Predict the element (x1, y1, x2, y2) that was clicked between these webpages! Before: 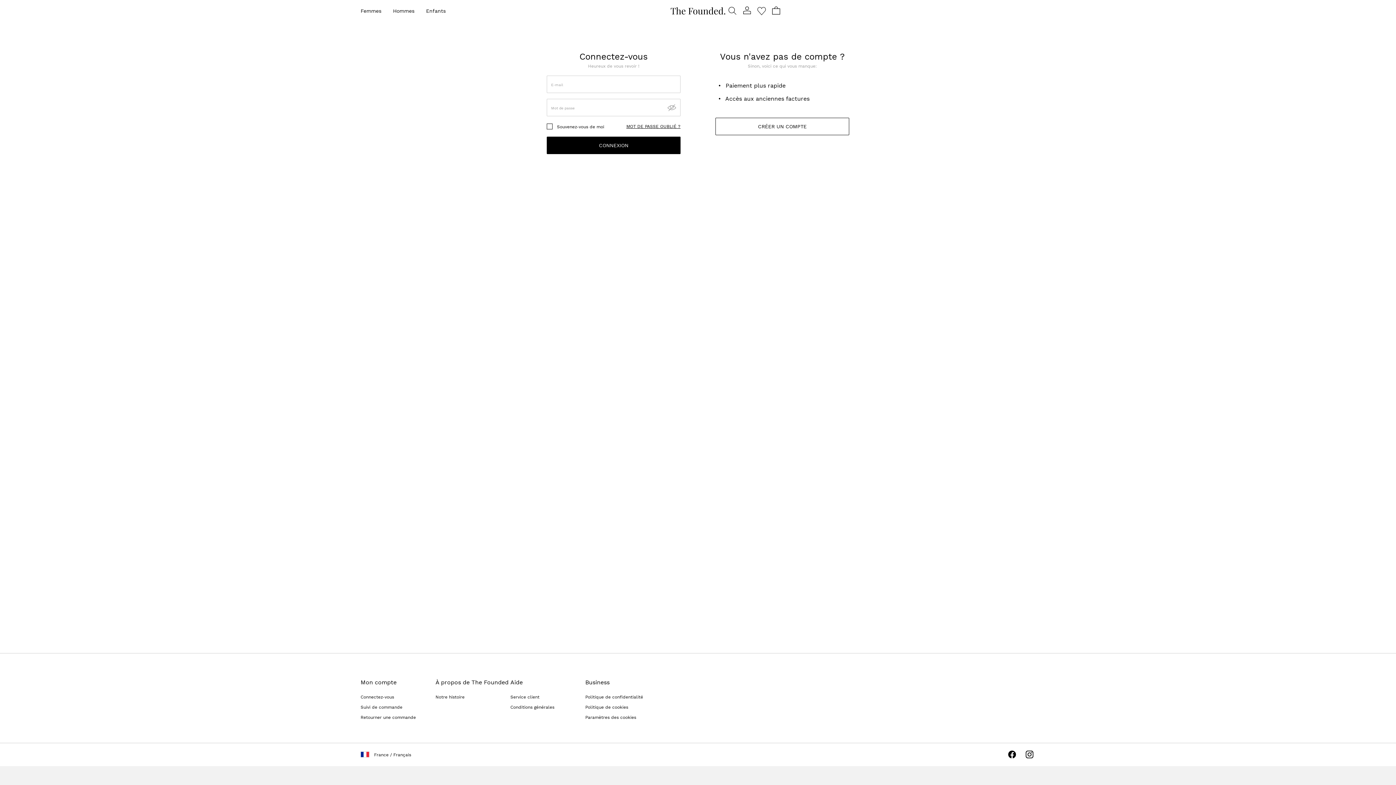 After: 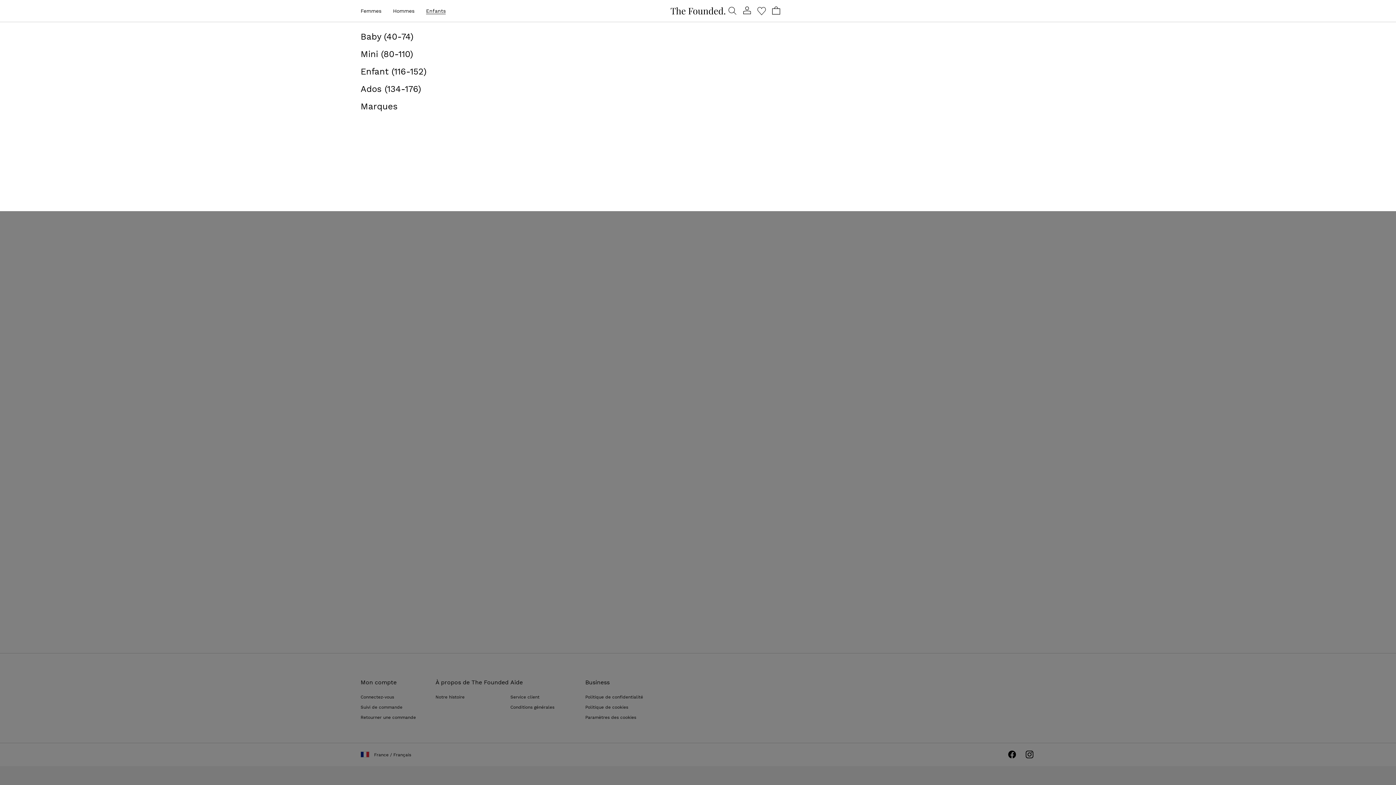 Action: label: Enfants bbox: (426, 6, 457, 15)